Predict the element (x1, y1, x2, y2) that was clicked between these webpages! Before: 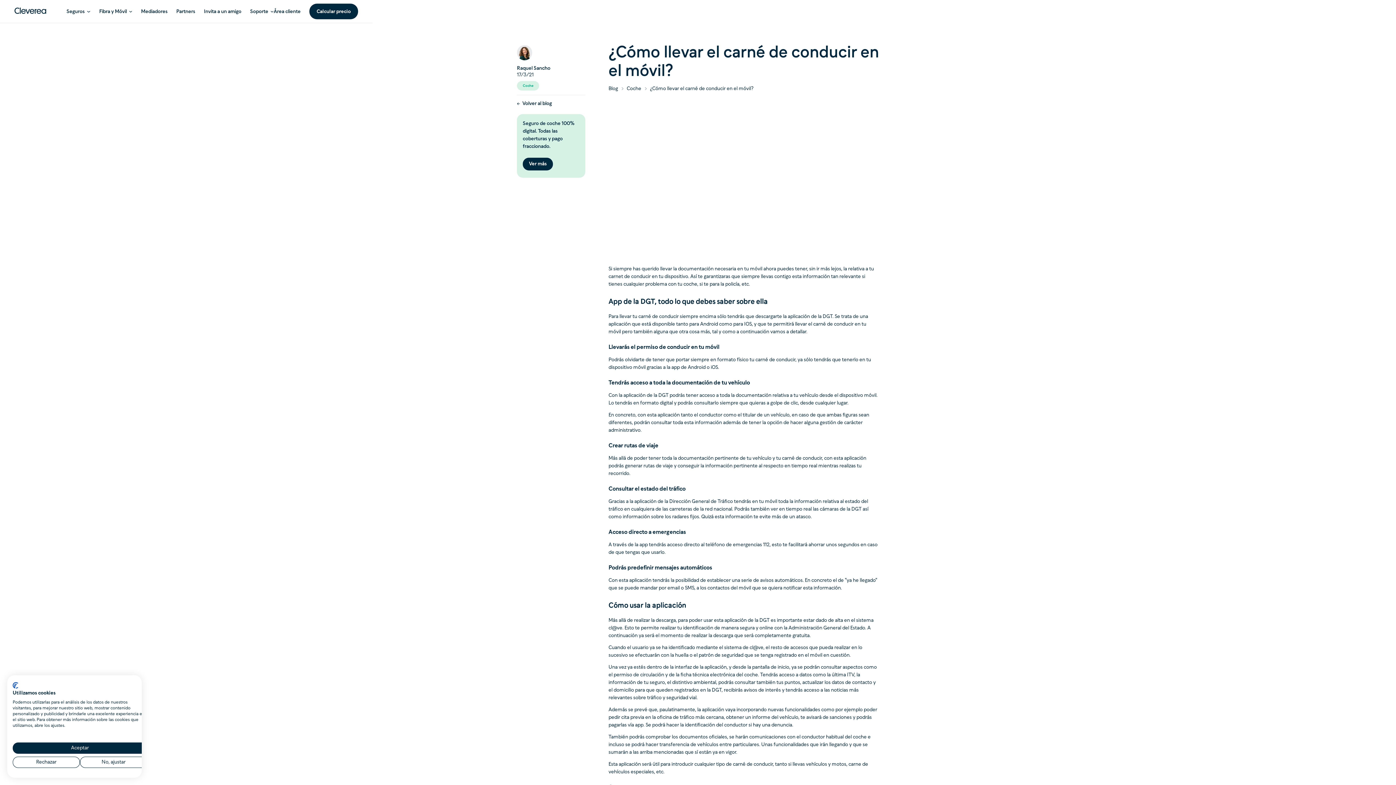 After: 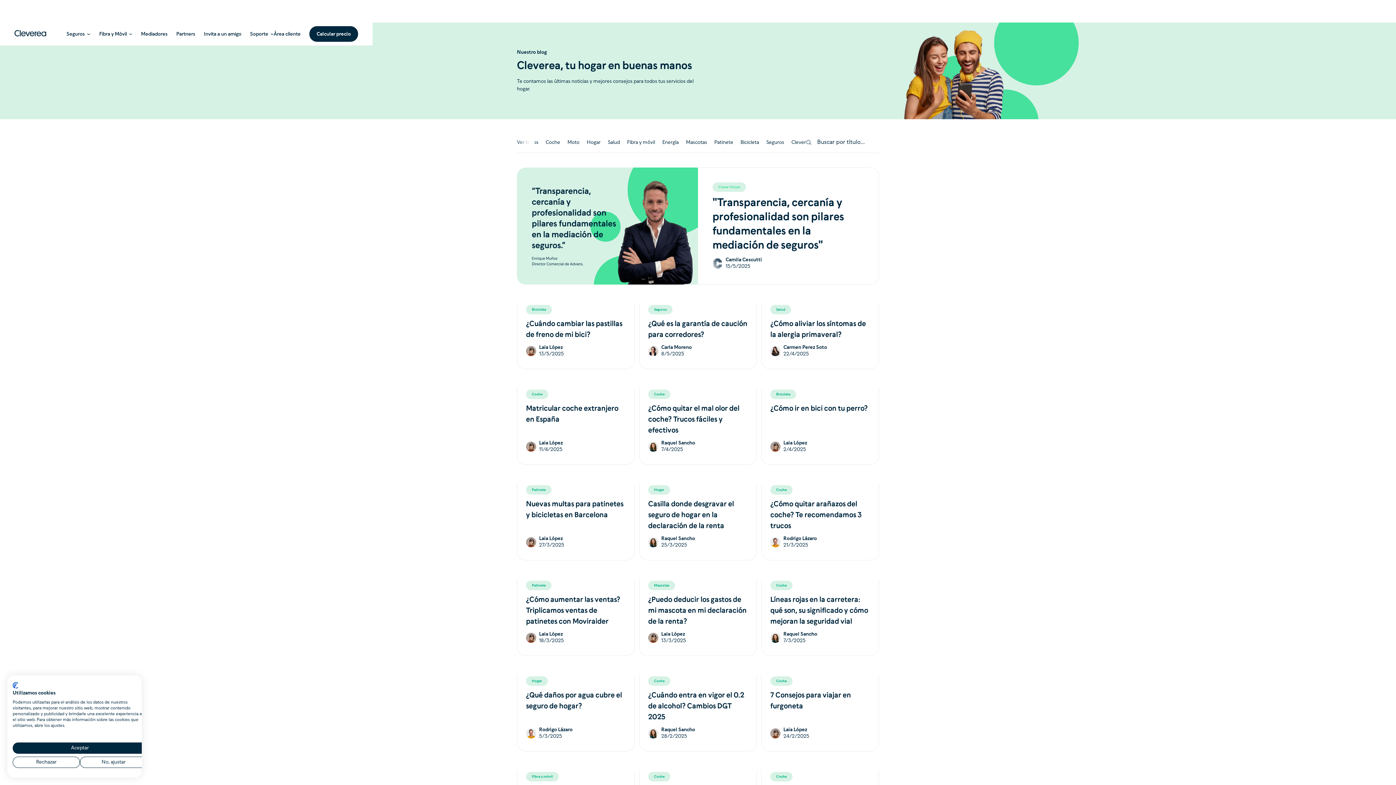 Action: label: Blog bbox: (608, 85, 618, 92)